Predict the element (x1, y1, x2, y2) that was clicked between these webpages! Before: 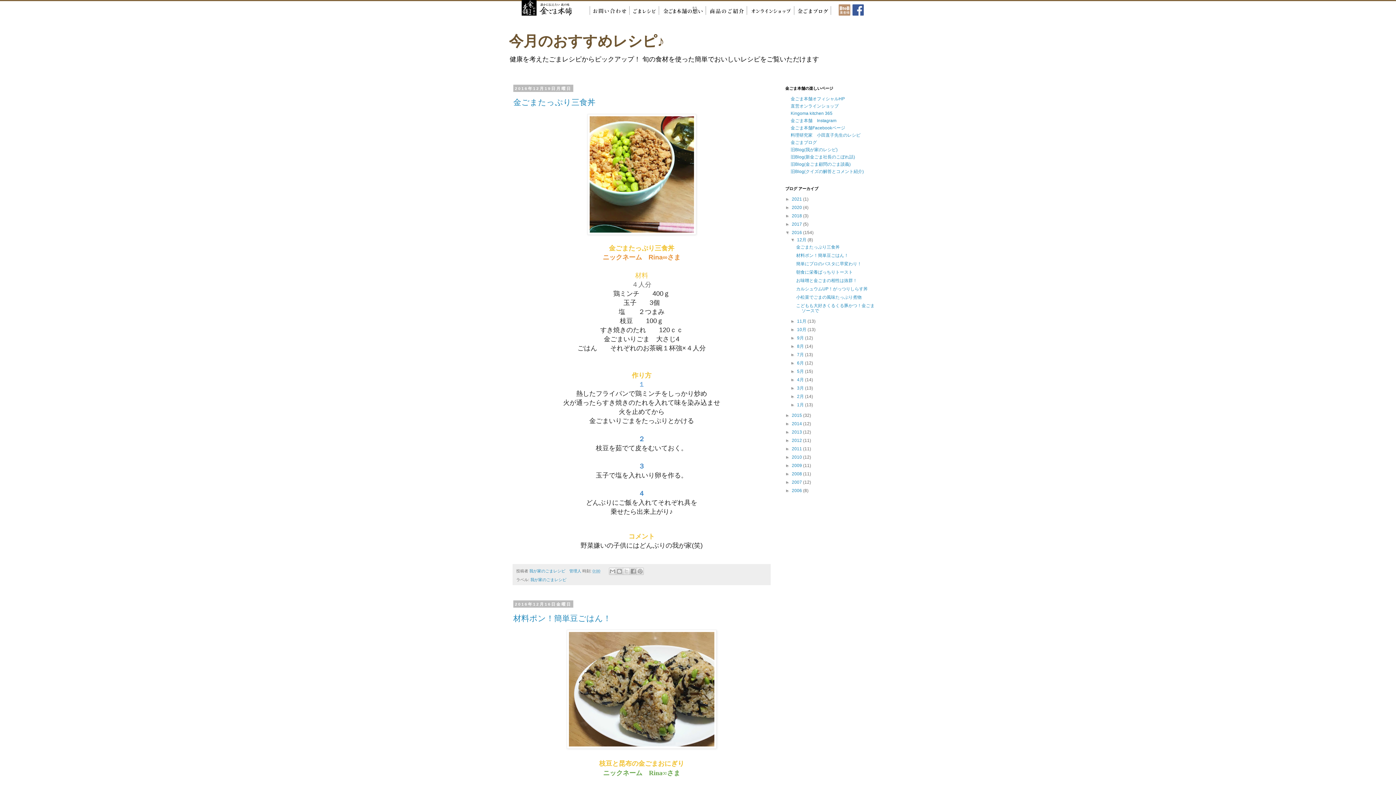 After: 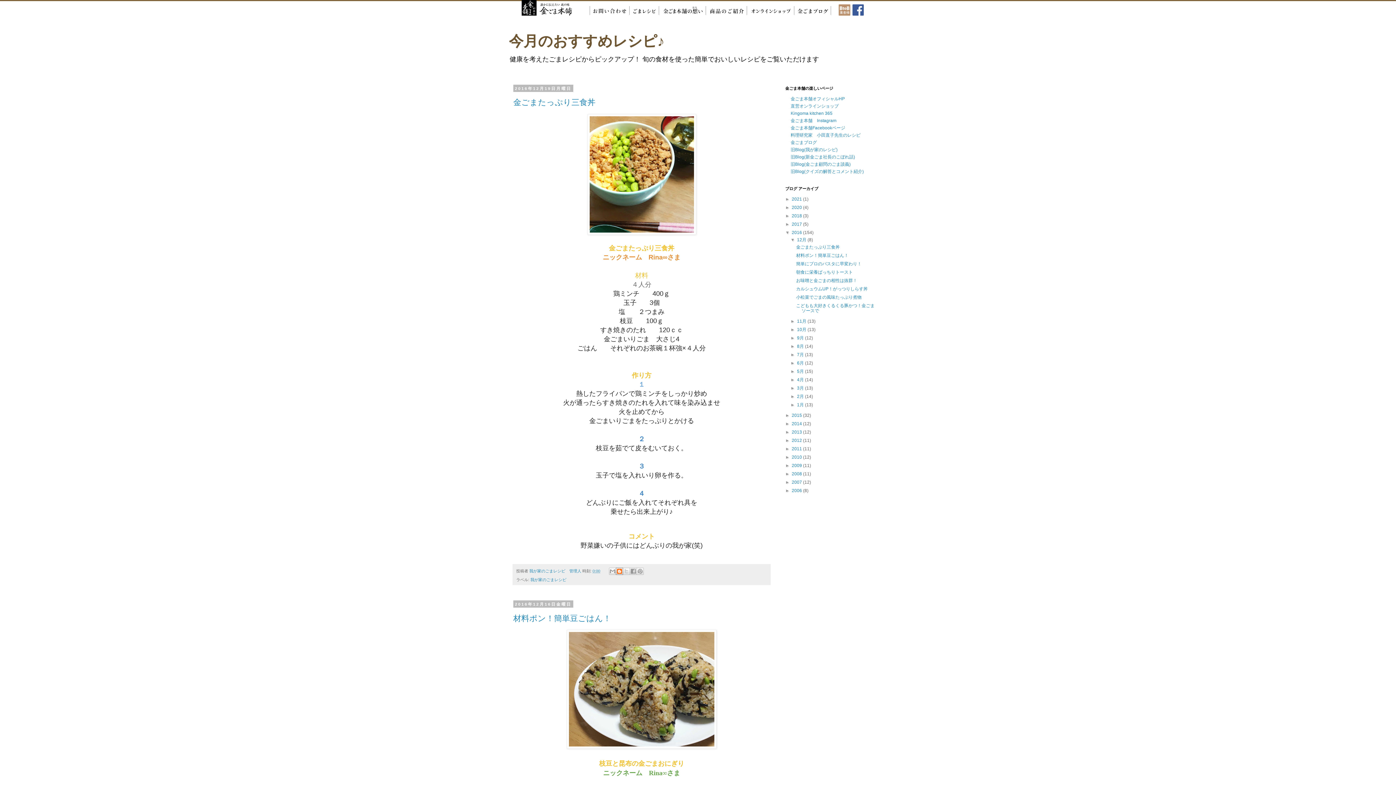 Action: bbox: (615, 568, 623, 575) label: BlogThis!